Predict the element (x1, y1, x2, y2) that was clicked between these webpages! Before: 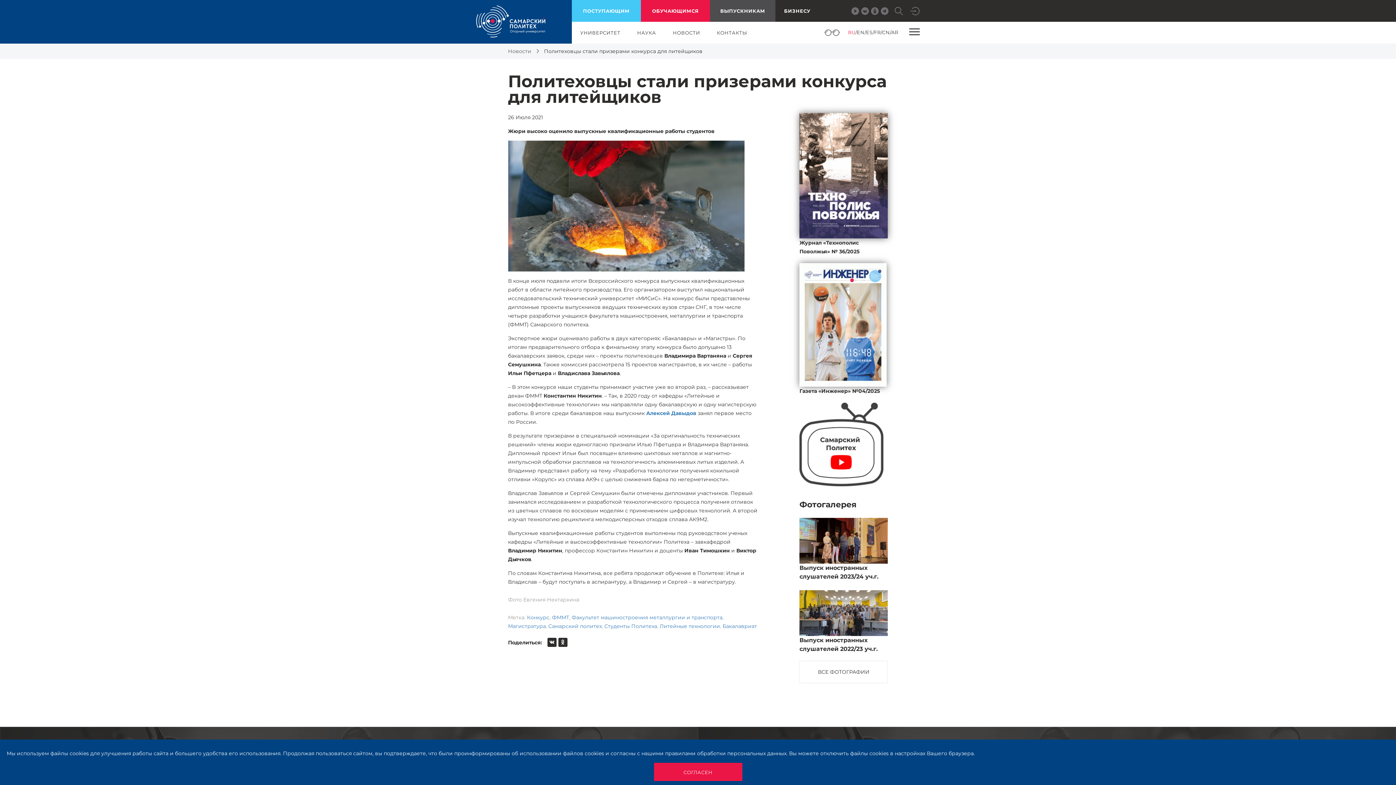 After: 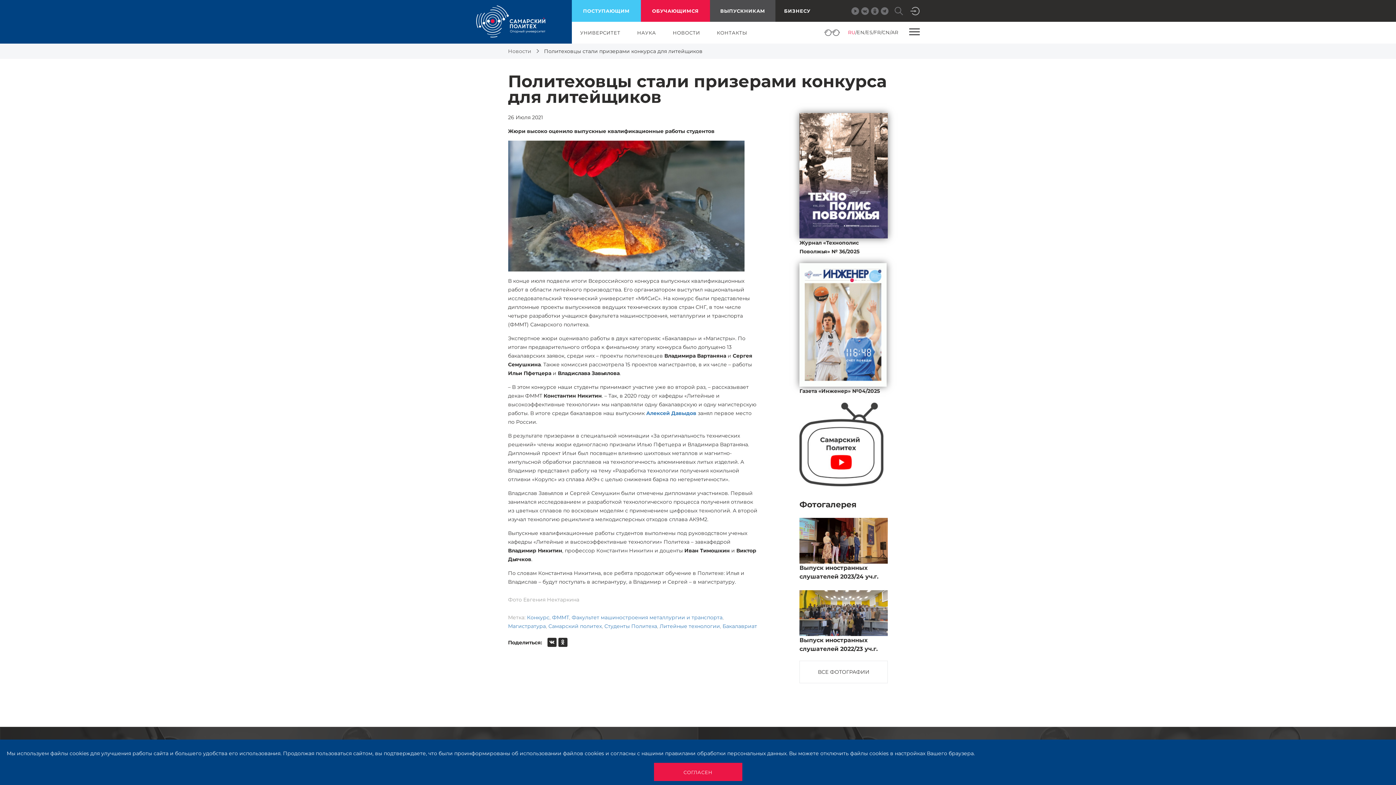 Action: bbox: (910, 6, 920, 15)